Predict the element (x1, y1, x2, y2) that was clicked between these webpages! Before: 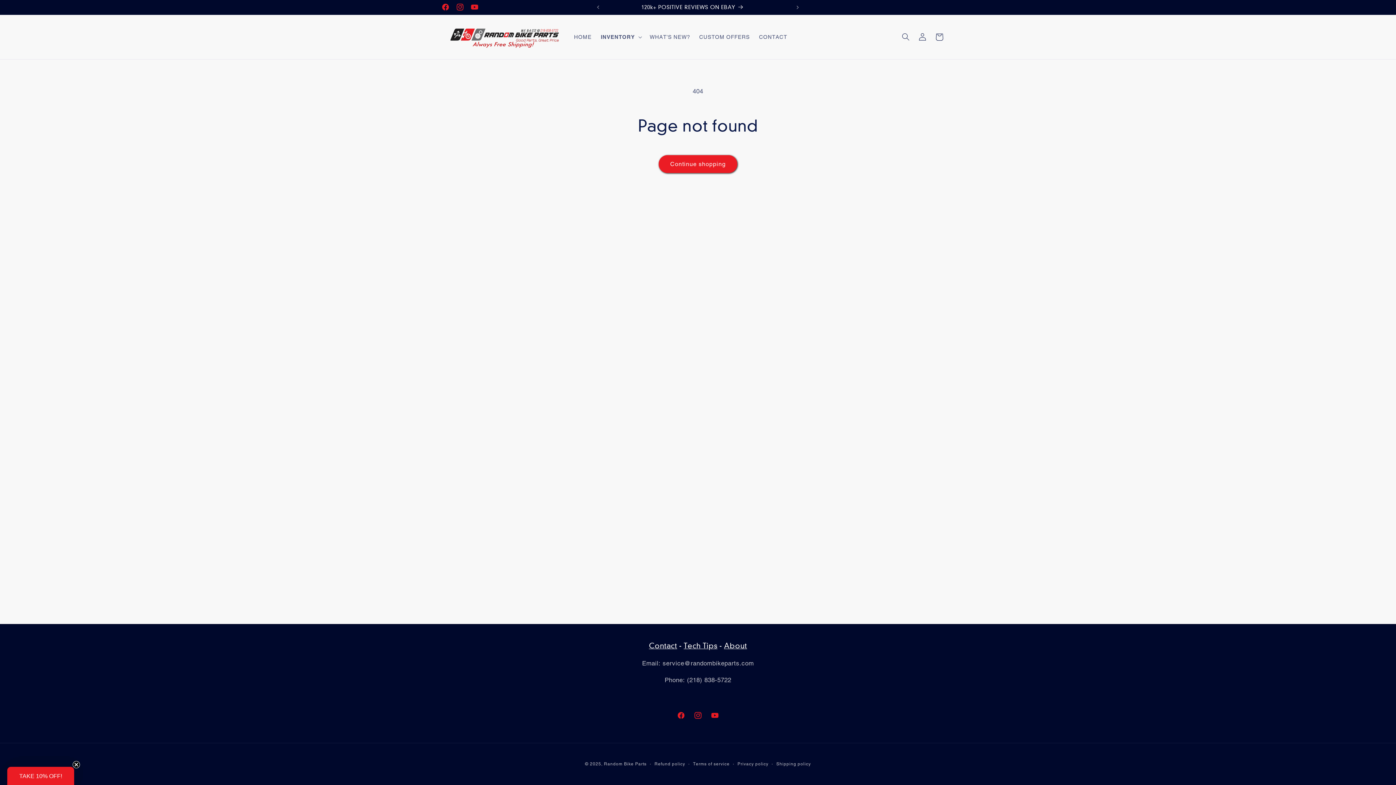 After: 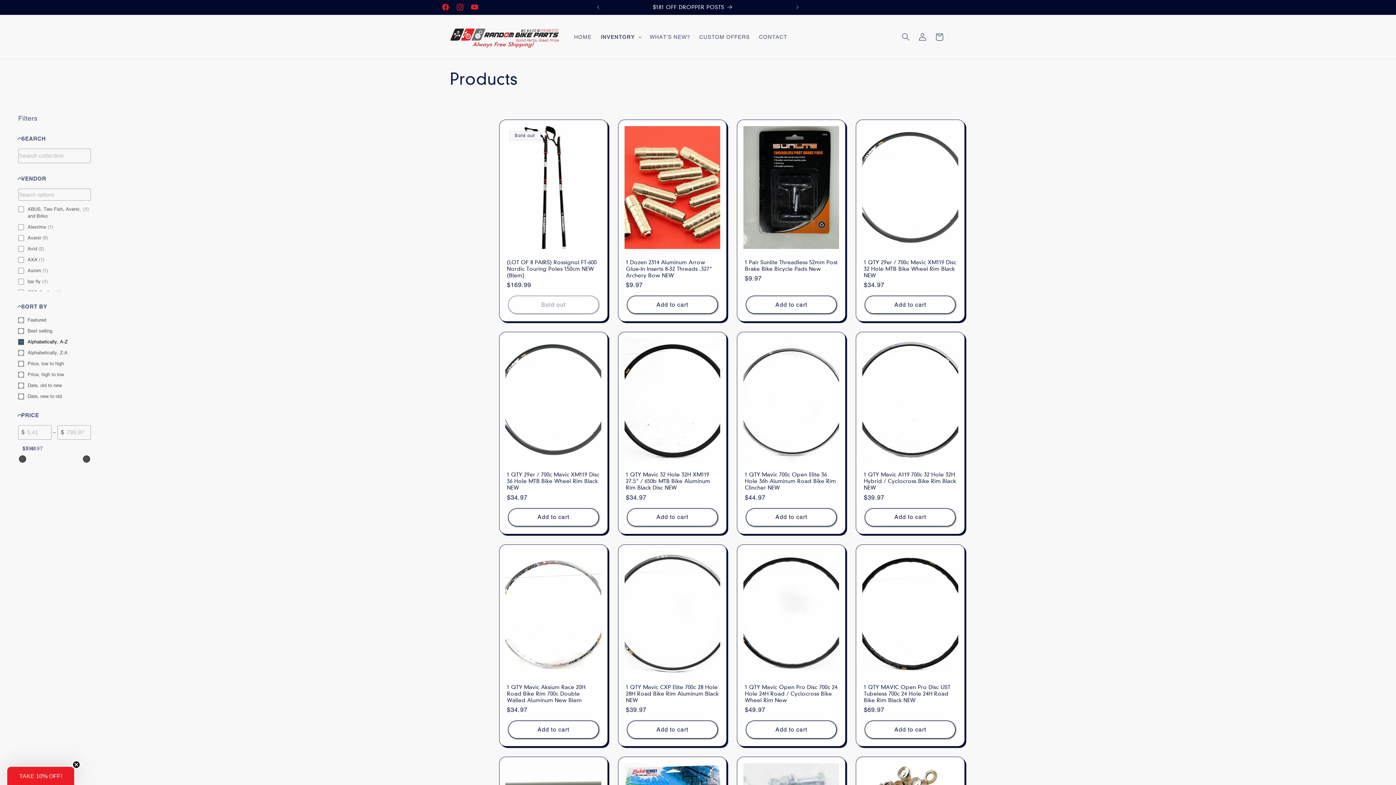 Action: label: Continue shopping bbox: (658, 155, 737, 173)